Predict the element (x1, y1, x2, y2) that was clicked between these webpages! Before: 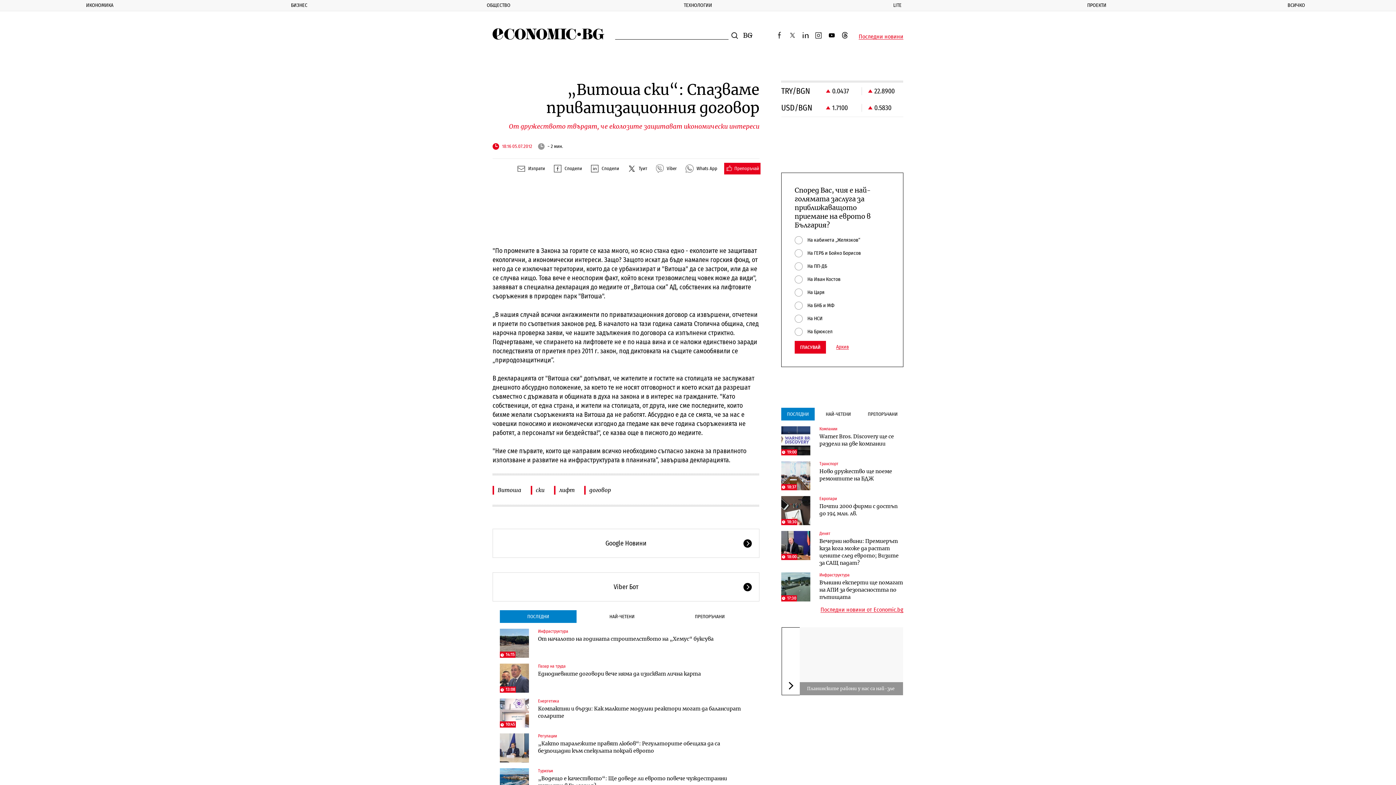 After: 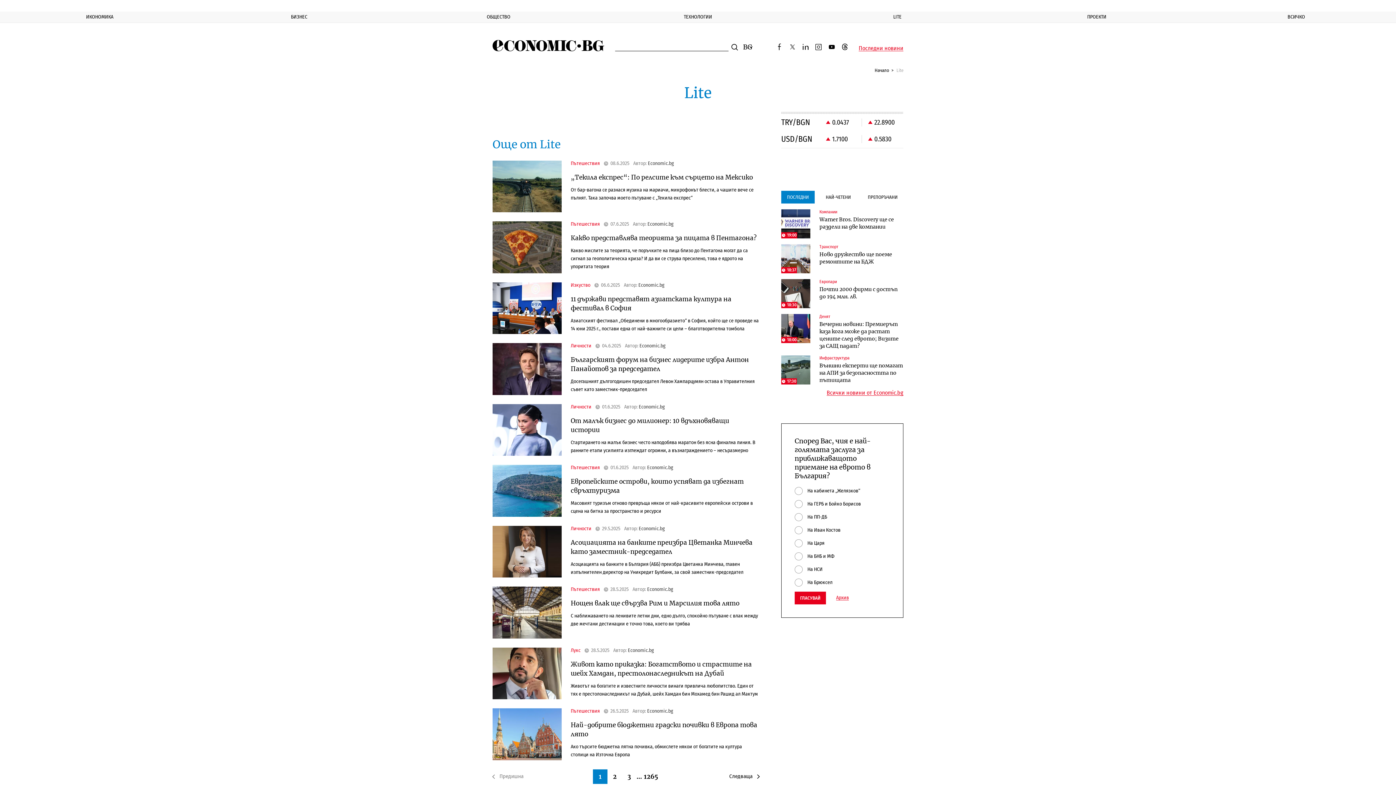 Action: bbox: (797, 0, 997, 10) label: LITE